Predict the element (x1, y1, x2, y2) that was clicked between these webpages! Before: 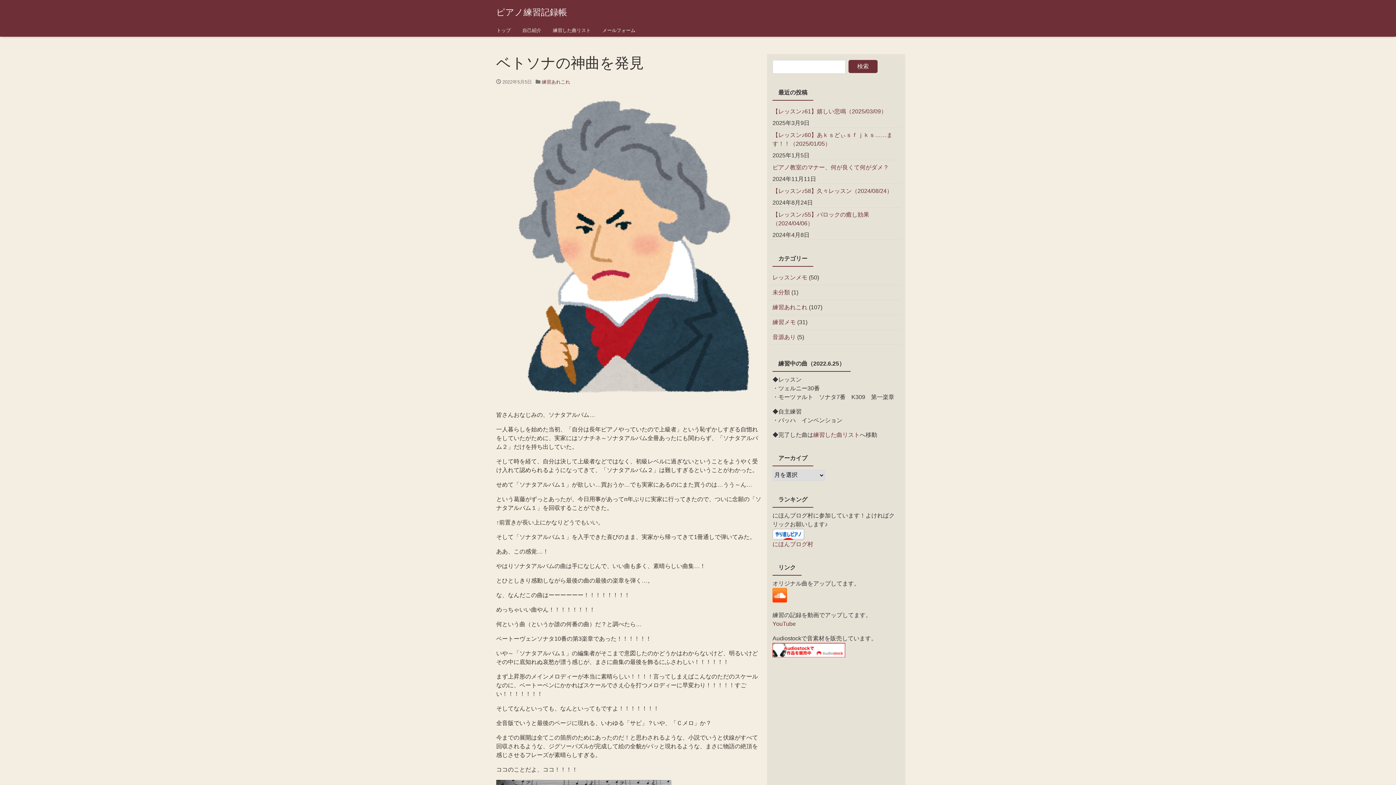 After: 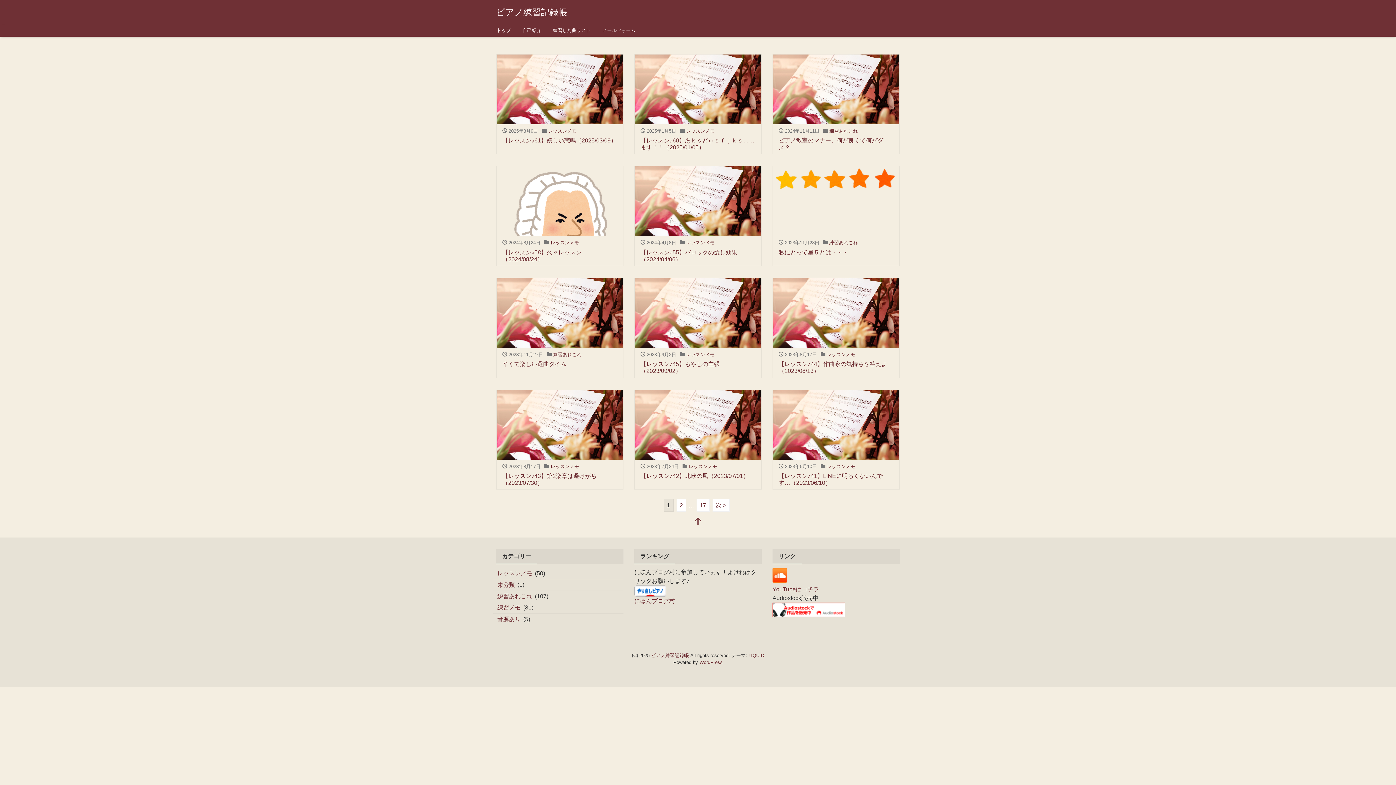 Action: bbox: (496, 7, 567, 17) label: ピアノ練習記録帳